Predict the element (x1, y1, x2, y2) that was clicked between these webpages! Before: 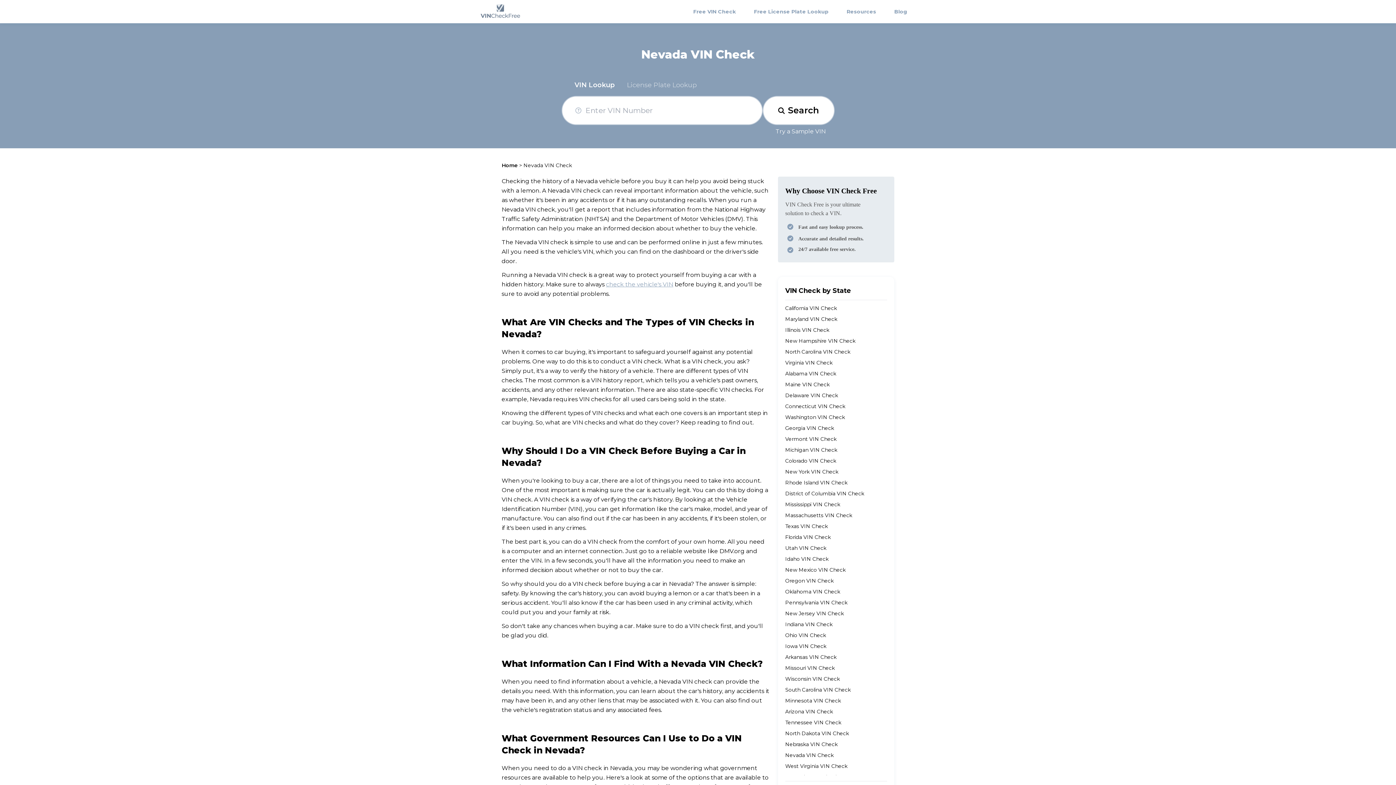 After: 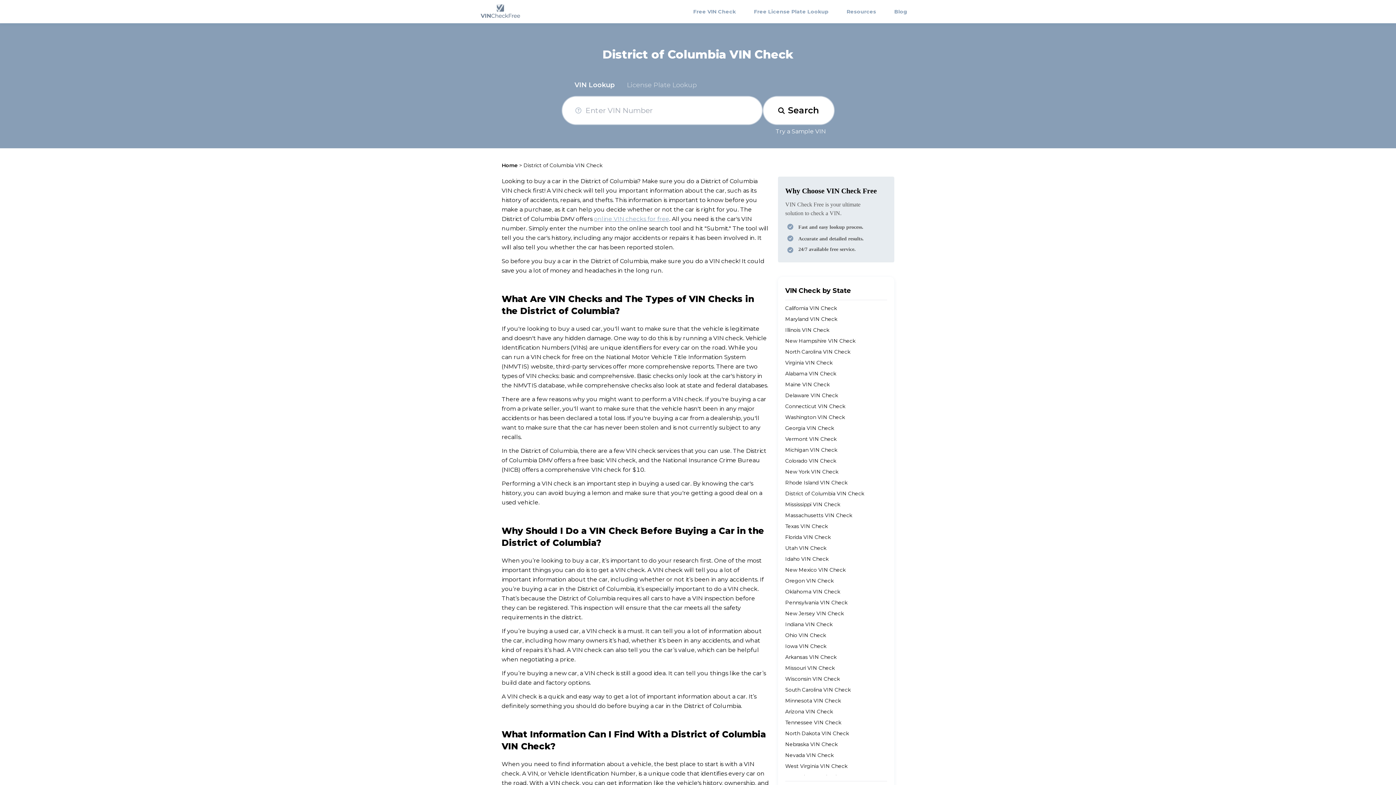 Action: bbox: (785, 490, 864, 497) label: District of Columbia VIN Check